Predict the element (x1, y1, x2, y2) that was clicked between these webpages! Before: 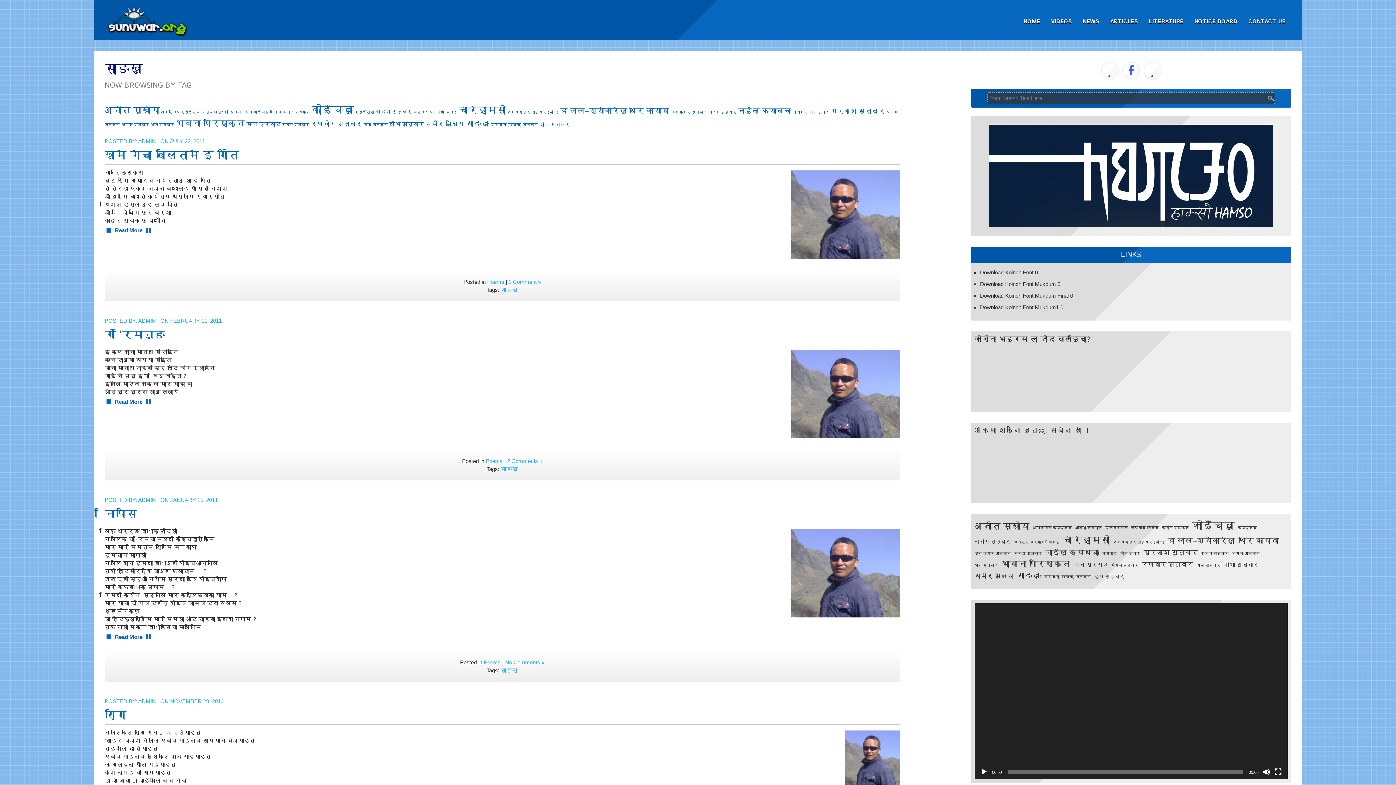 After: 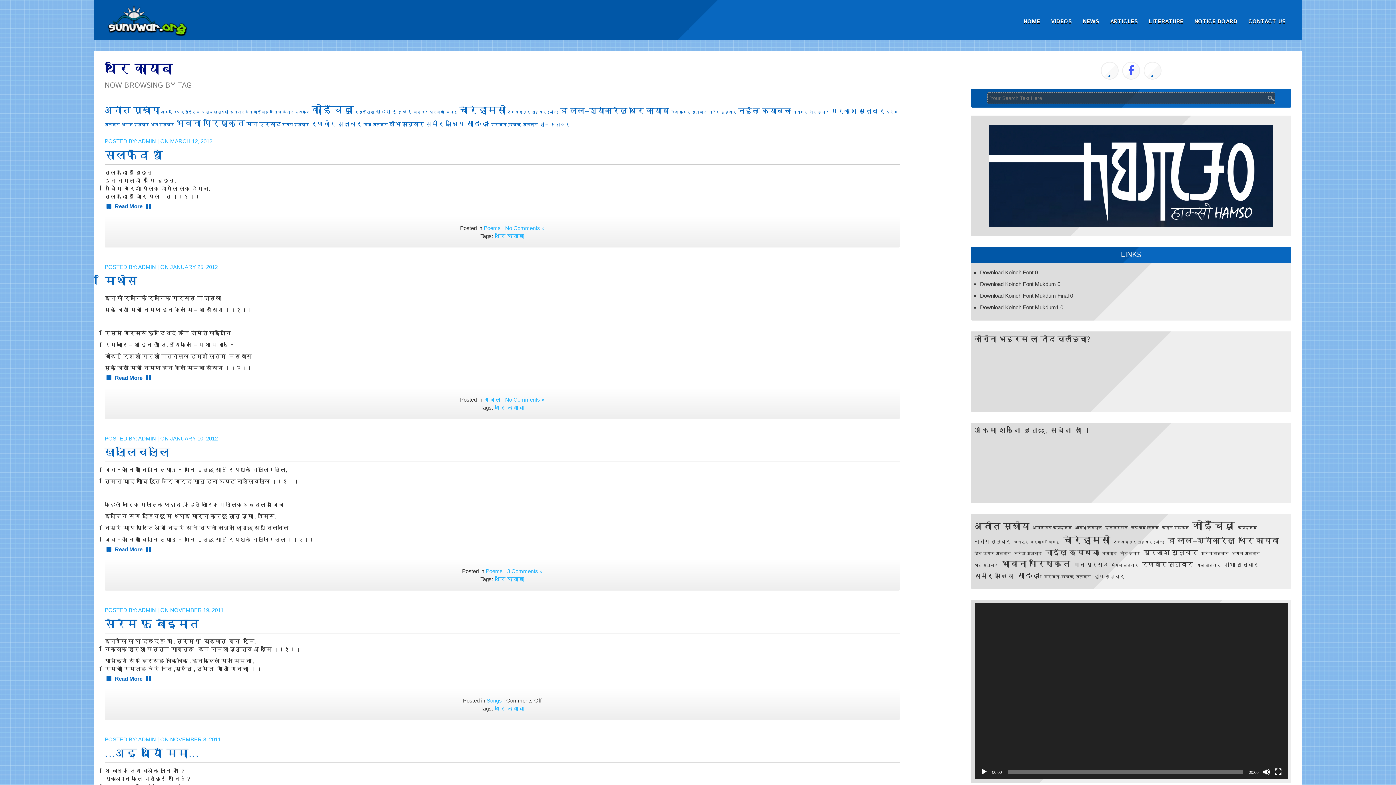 Action: label: थरि कायाबा (8 items) bbox: (629, 106, 669, 114)